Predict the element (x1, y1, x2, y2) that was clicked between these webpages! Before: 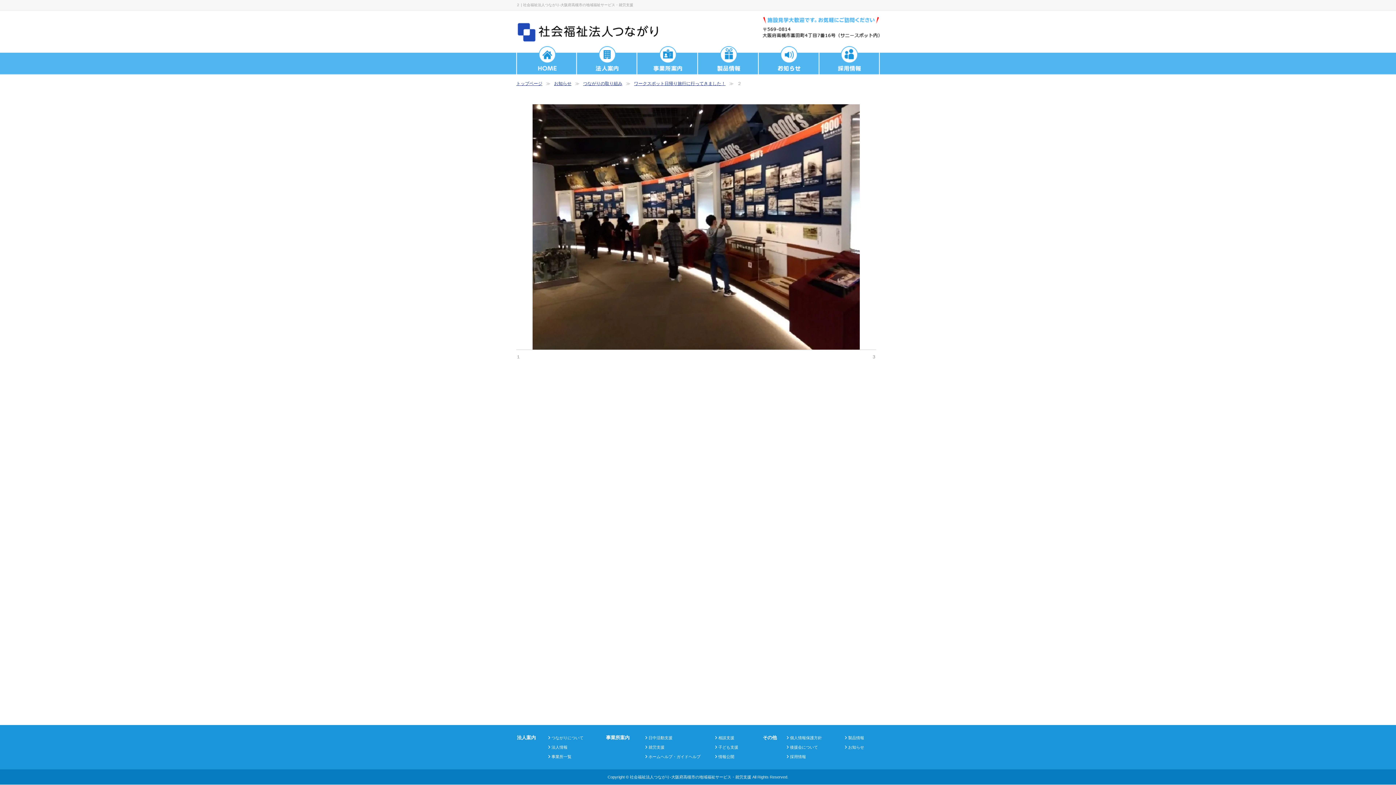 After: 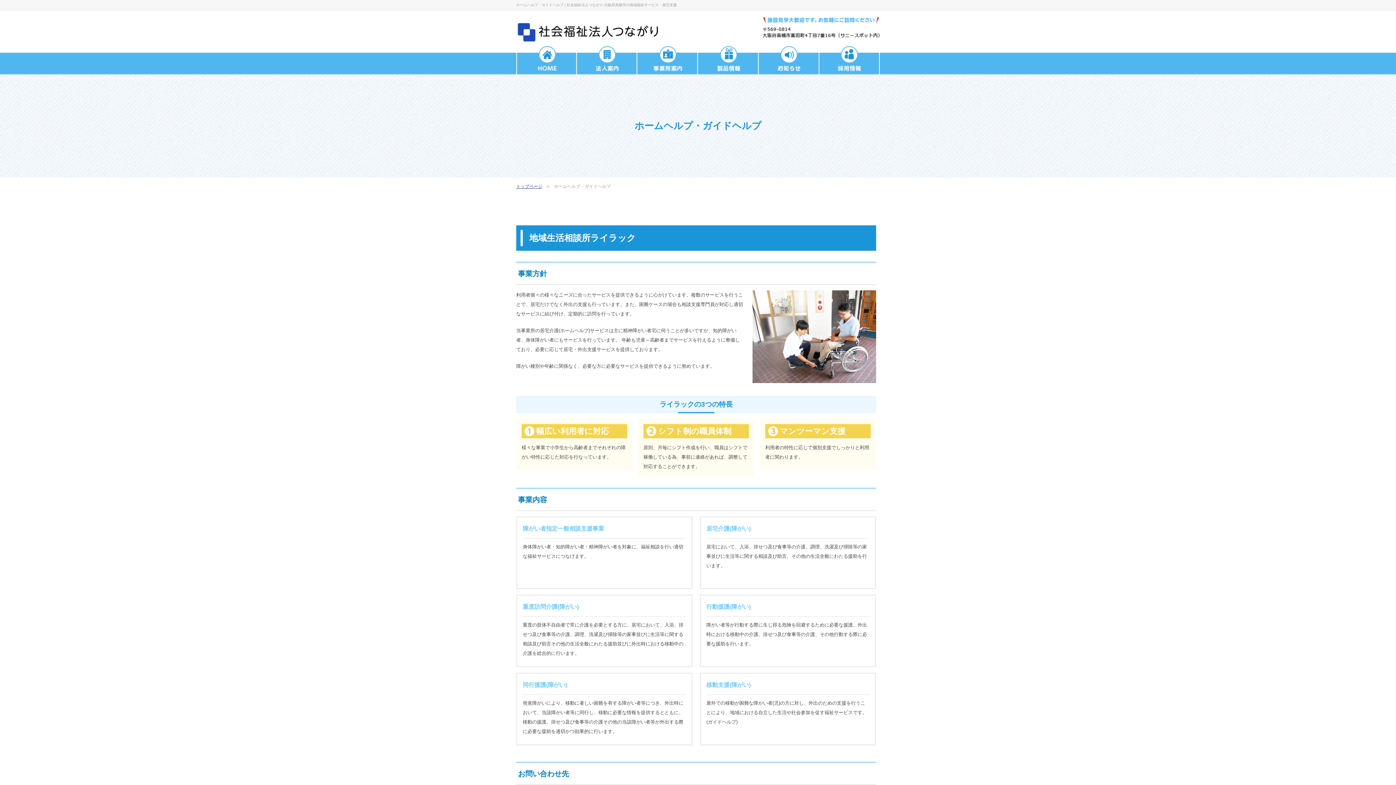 Action: label: ホームヘルプ・ガイドヘルプ bbox: (645, 754, 700, 759)